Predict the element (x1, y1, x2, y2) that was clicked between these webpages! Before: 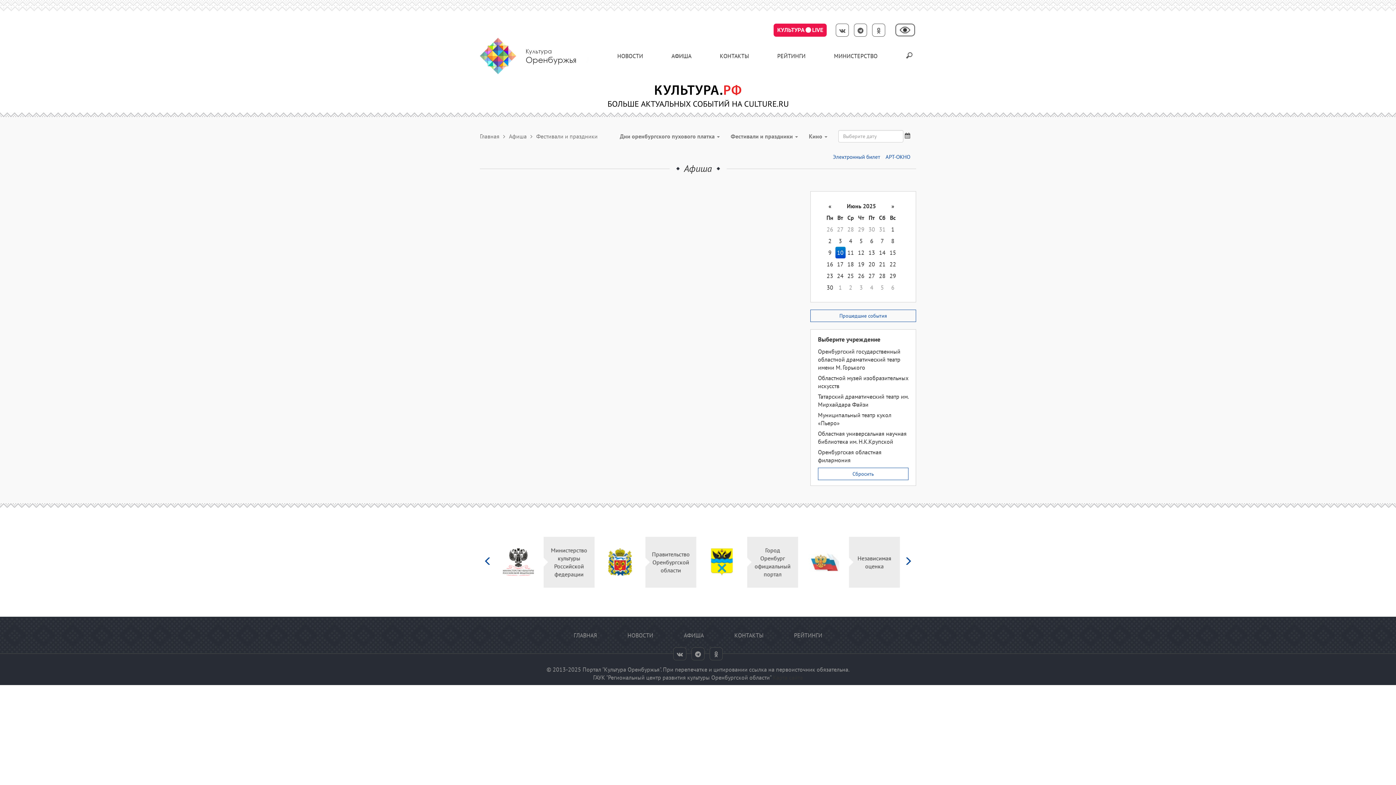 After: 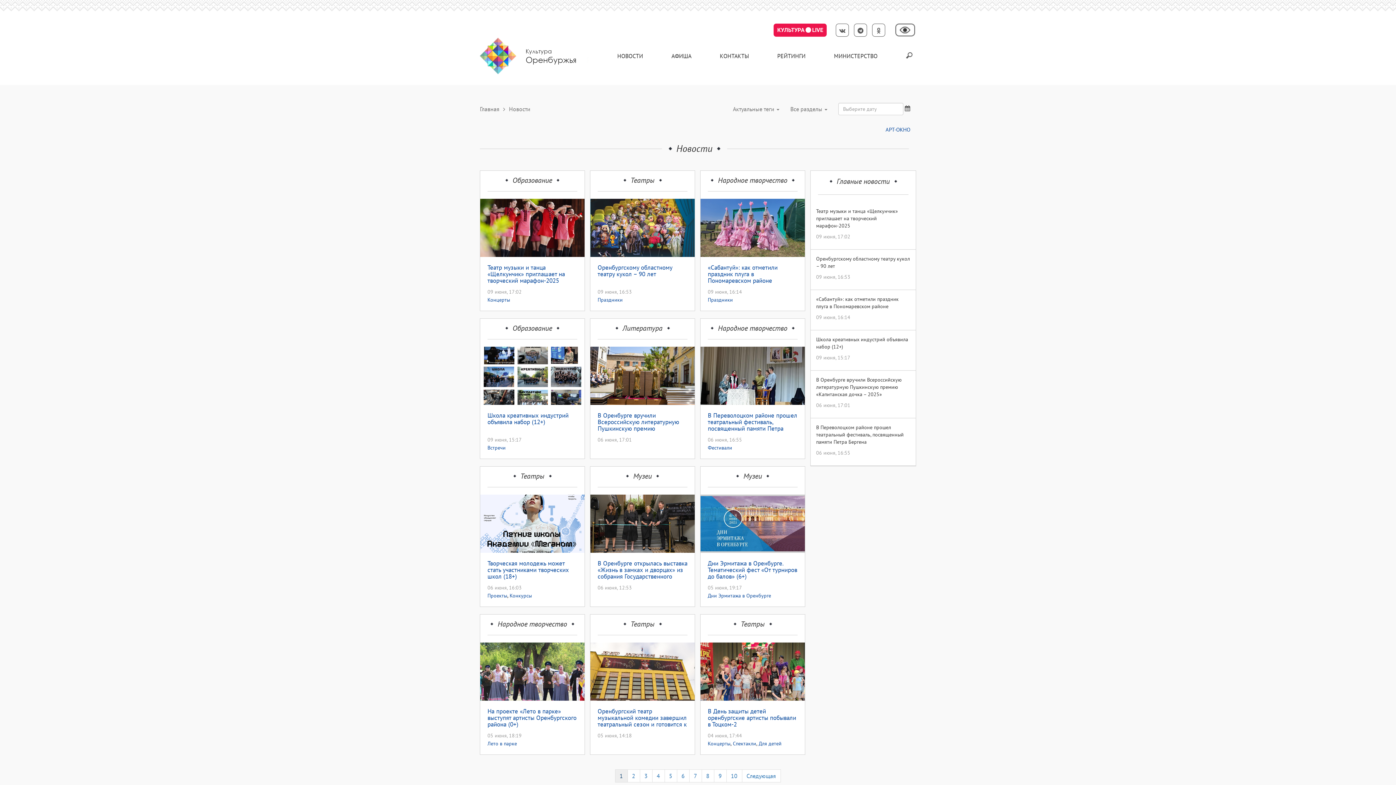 Action: label: НОВОСТИ bbox: (617, 52, 643, 59)